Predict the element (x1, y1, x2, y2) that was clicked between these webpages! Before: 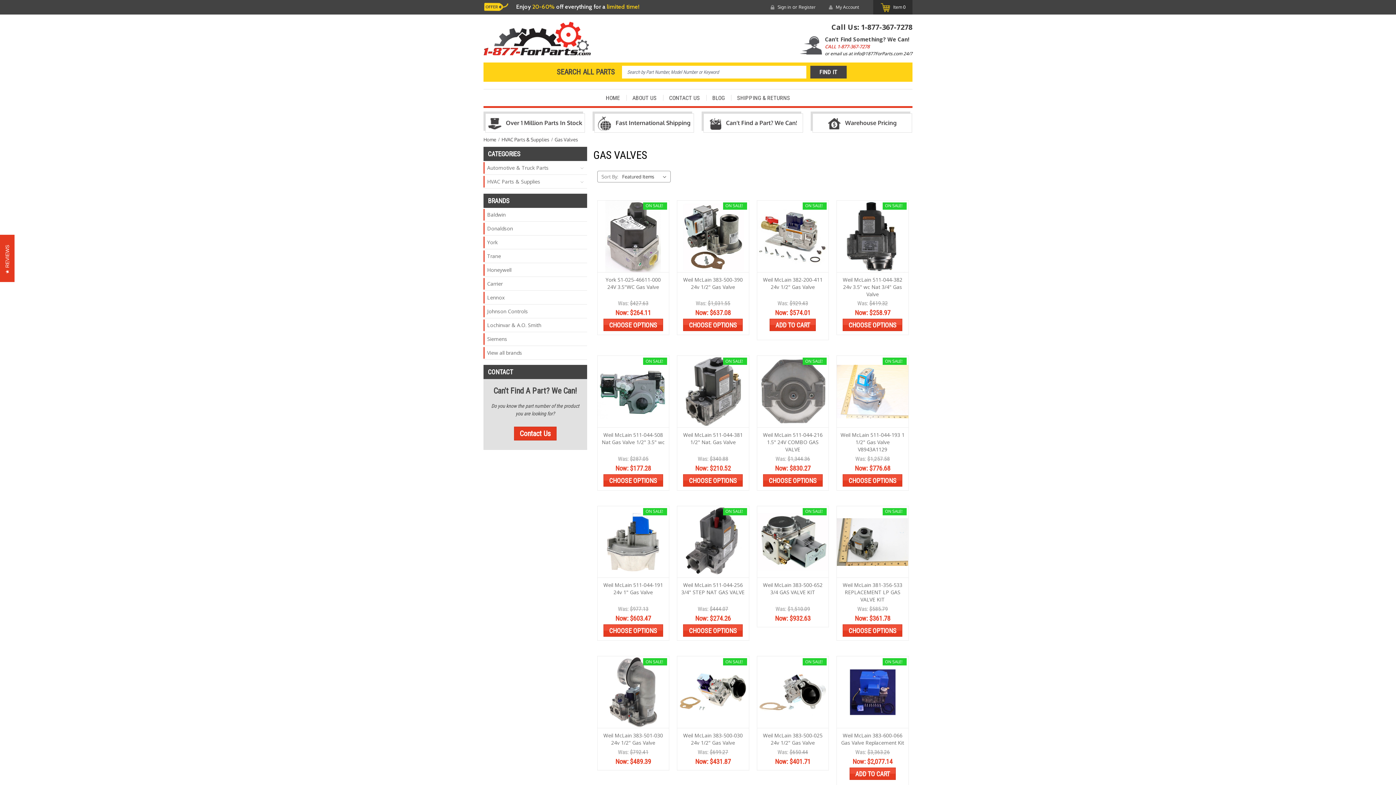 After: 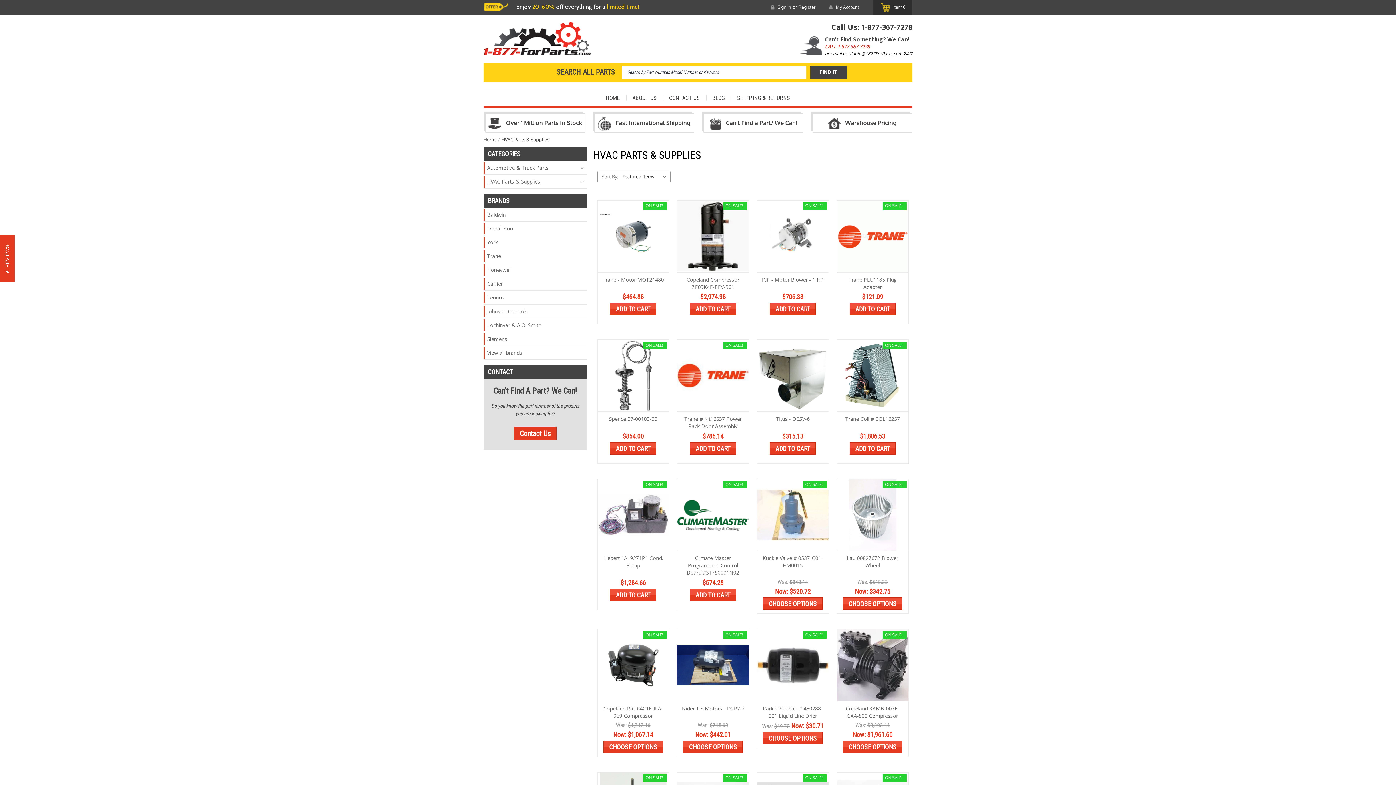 Action: label: HVAC Parts & Supplies bbox: (501, 136, 549, 142)